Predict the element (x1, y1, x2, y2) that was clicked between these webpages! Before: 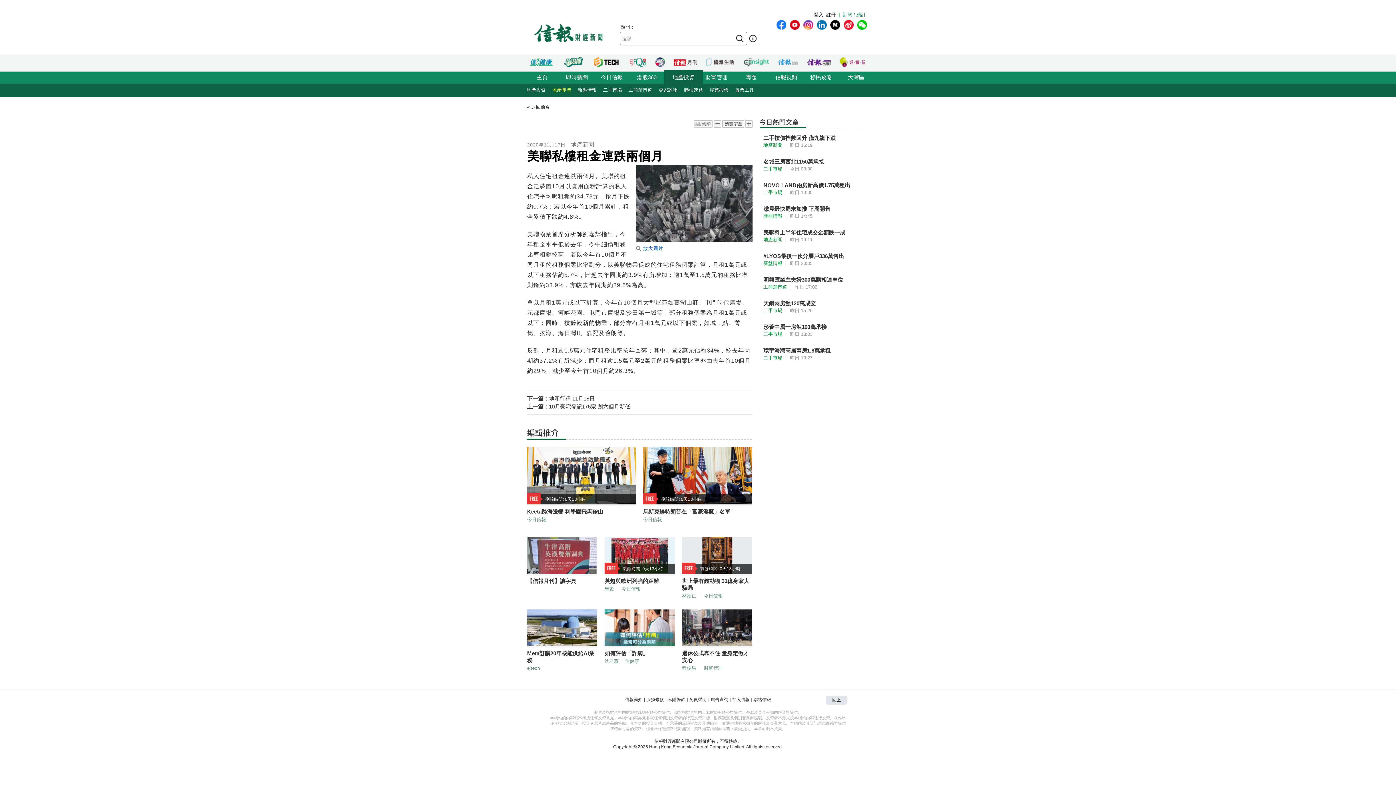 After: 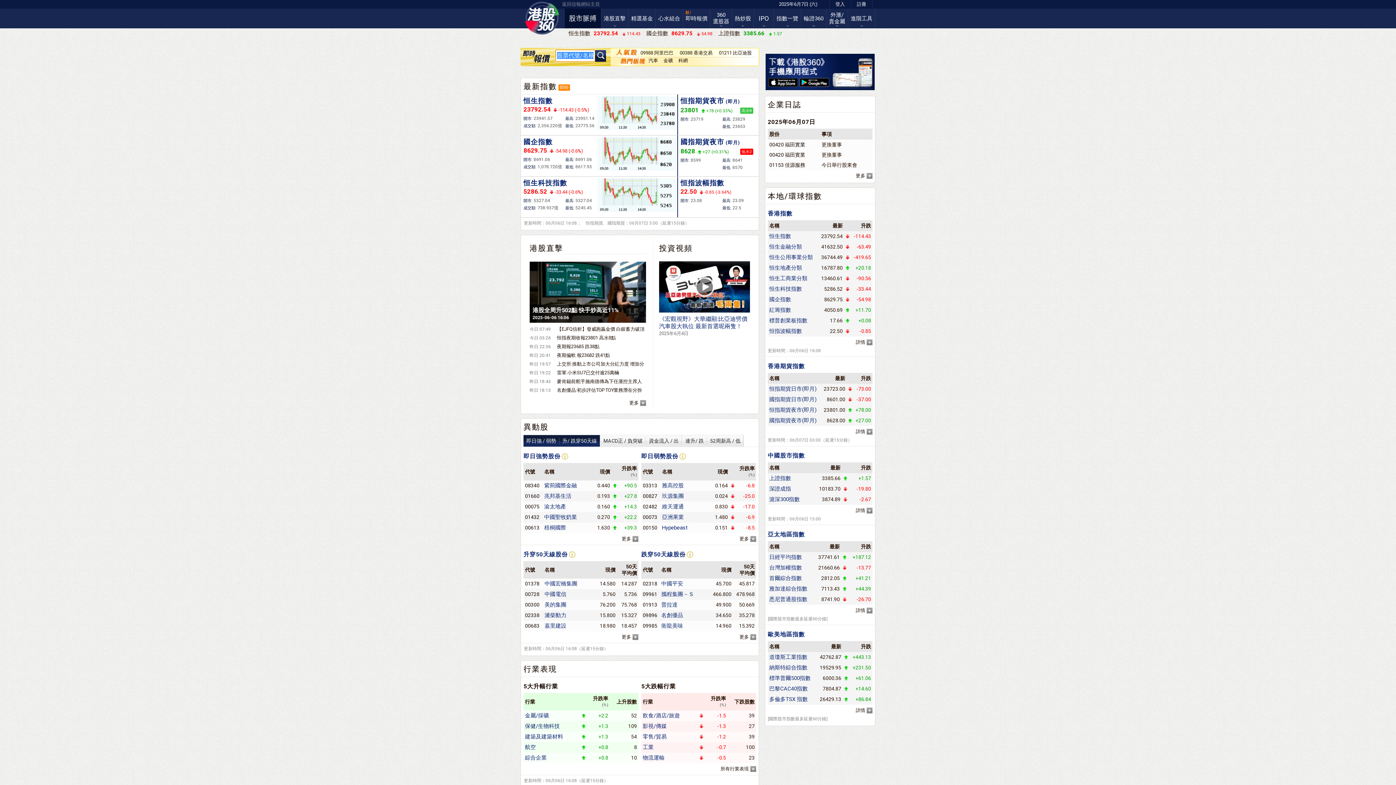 Action: bbox: (629, 70, 664, 83) label: 港股360